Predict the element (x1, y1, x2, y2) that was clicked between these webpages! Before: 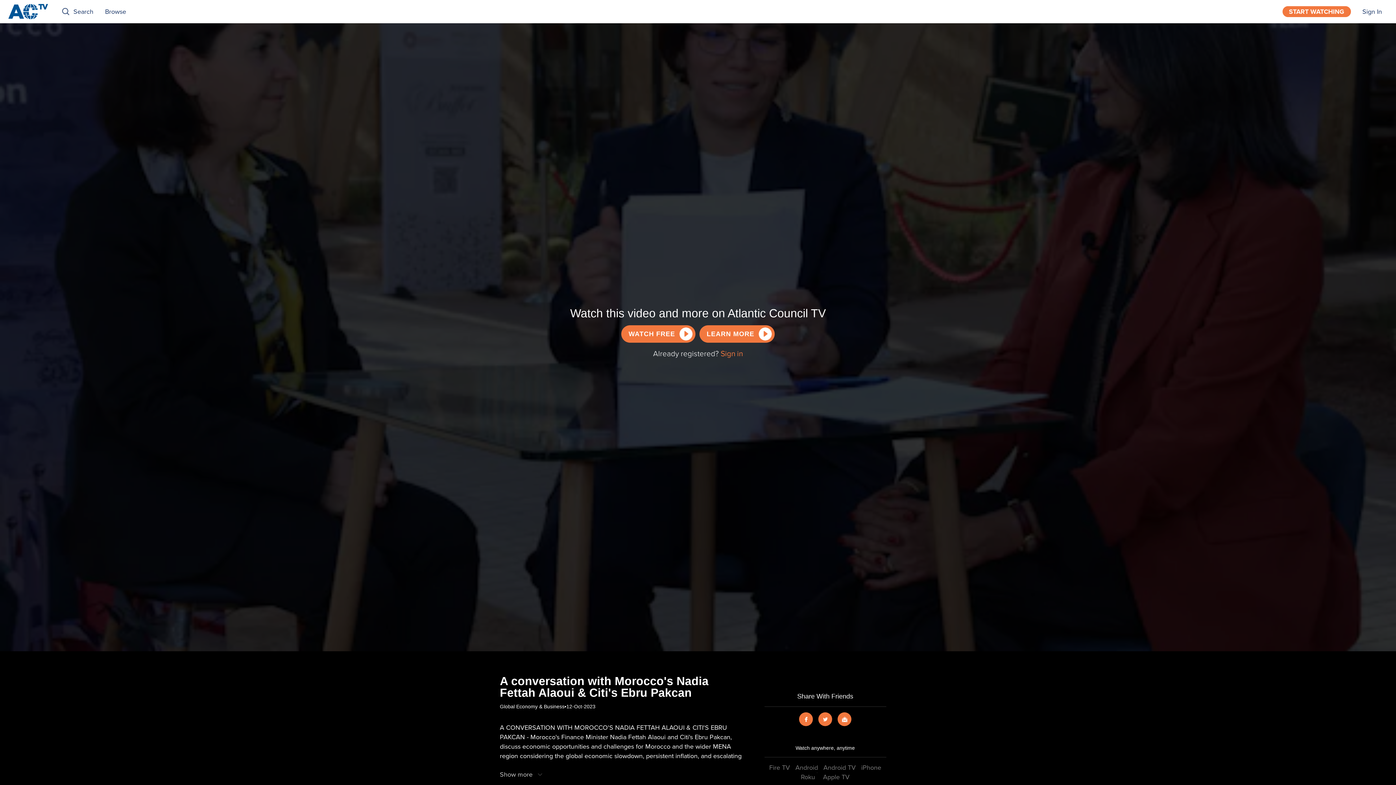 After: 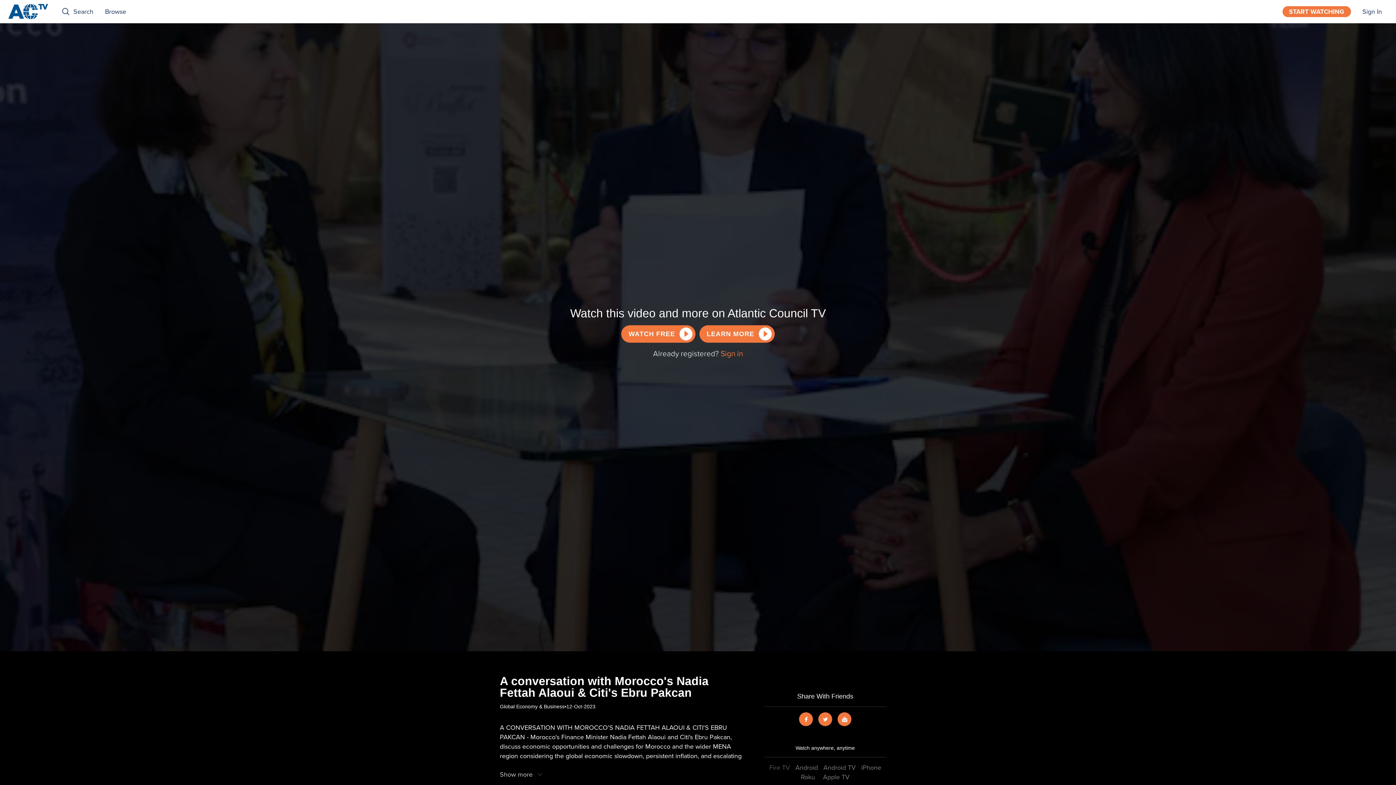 Action: bbox: (767, 763, 792, 772) label: Fire TV